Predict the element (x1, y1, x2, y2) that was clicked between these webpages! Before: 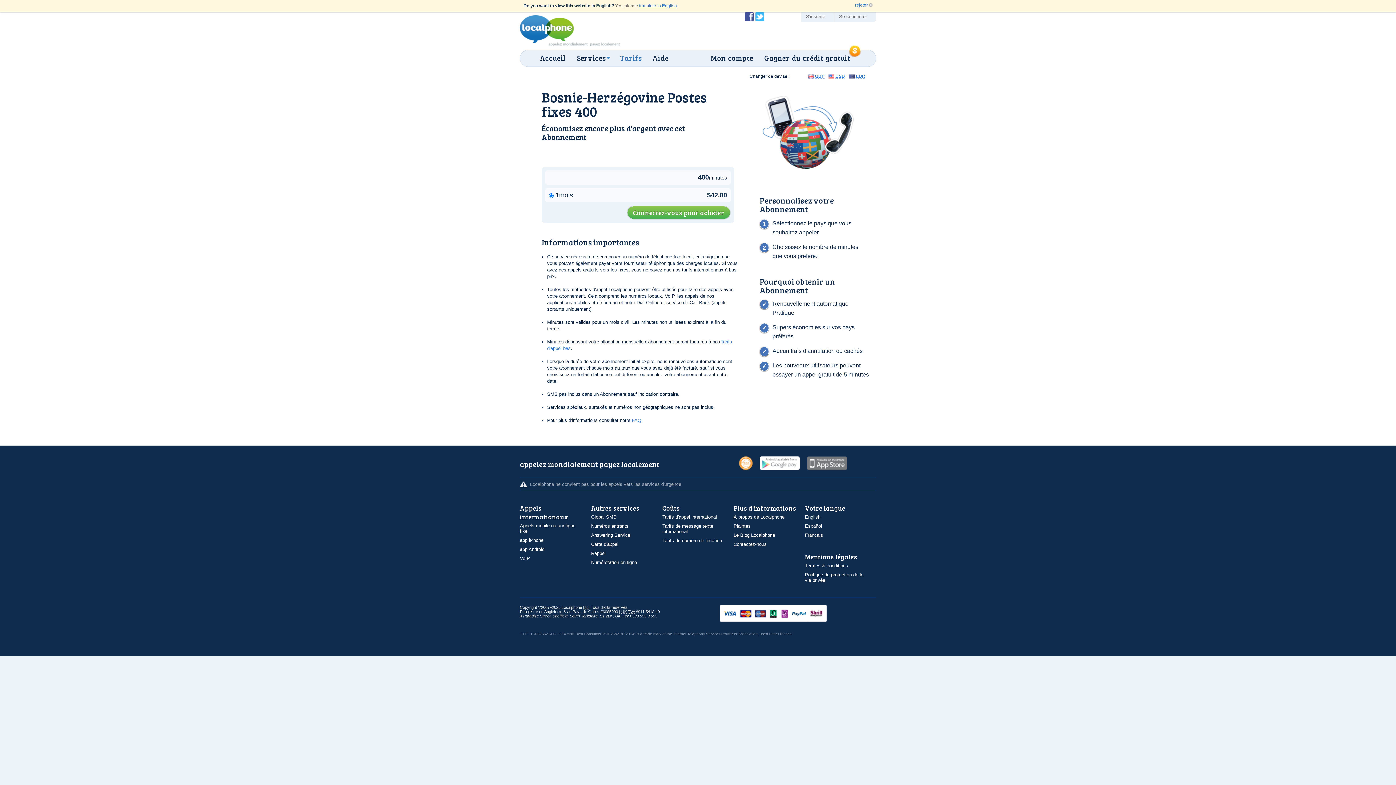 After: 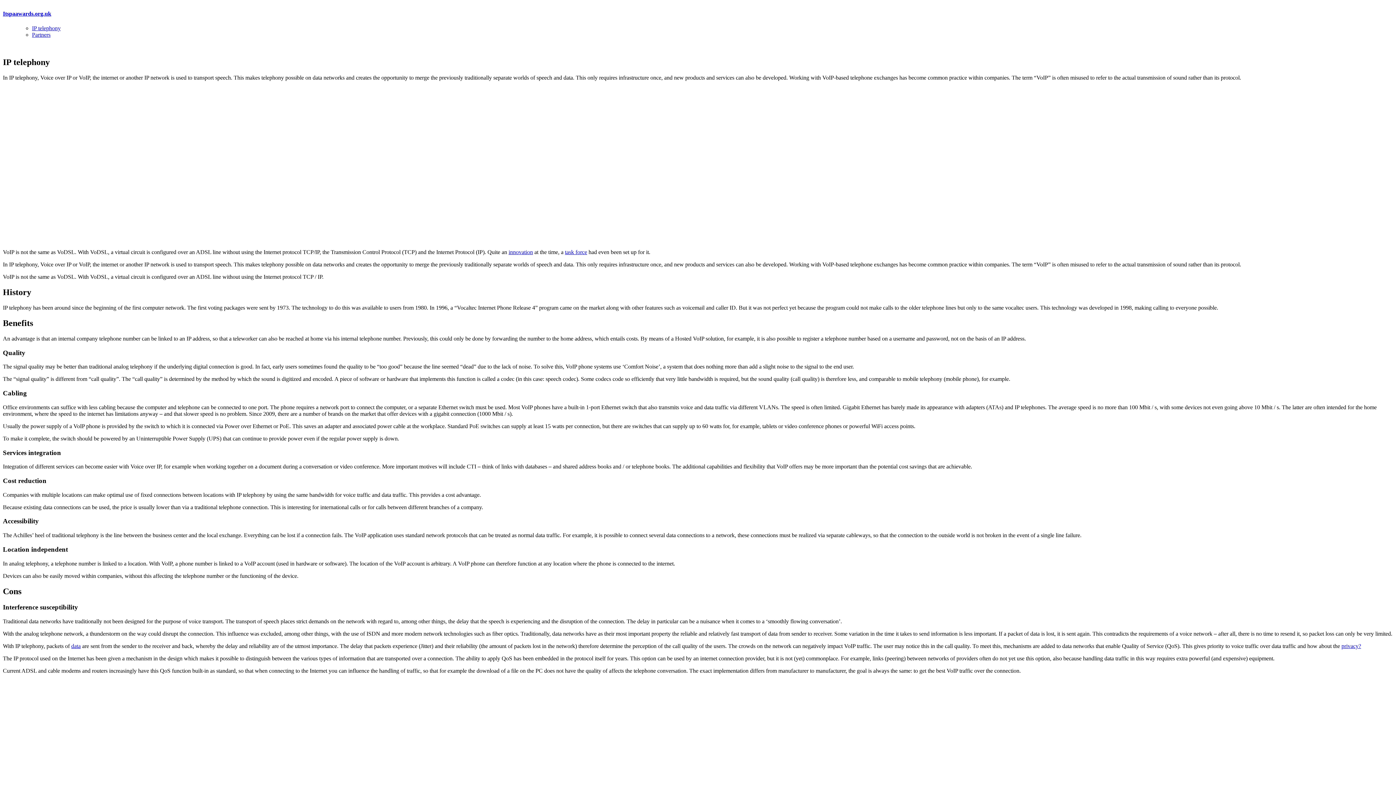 Action: bbox: (739, 456, 752, 470)